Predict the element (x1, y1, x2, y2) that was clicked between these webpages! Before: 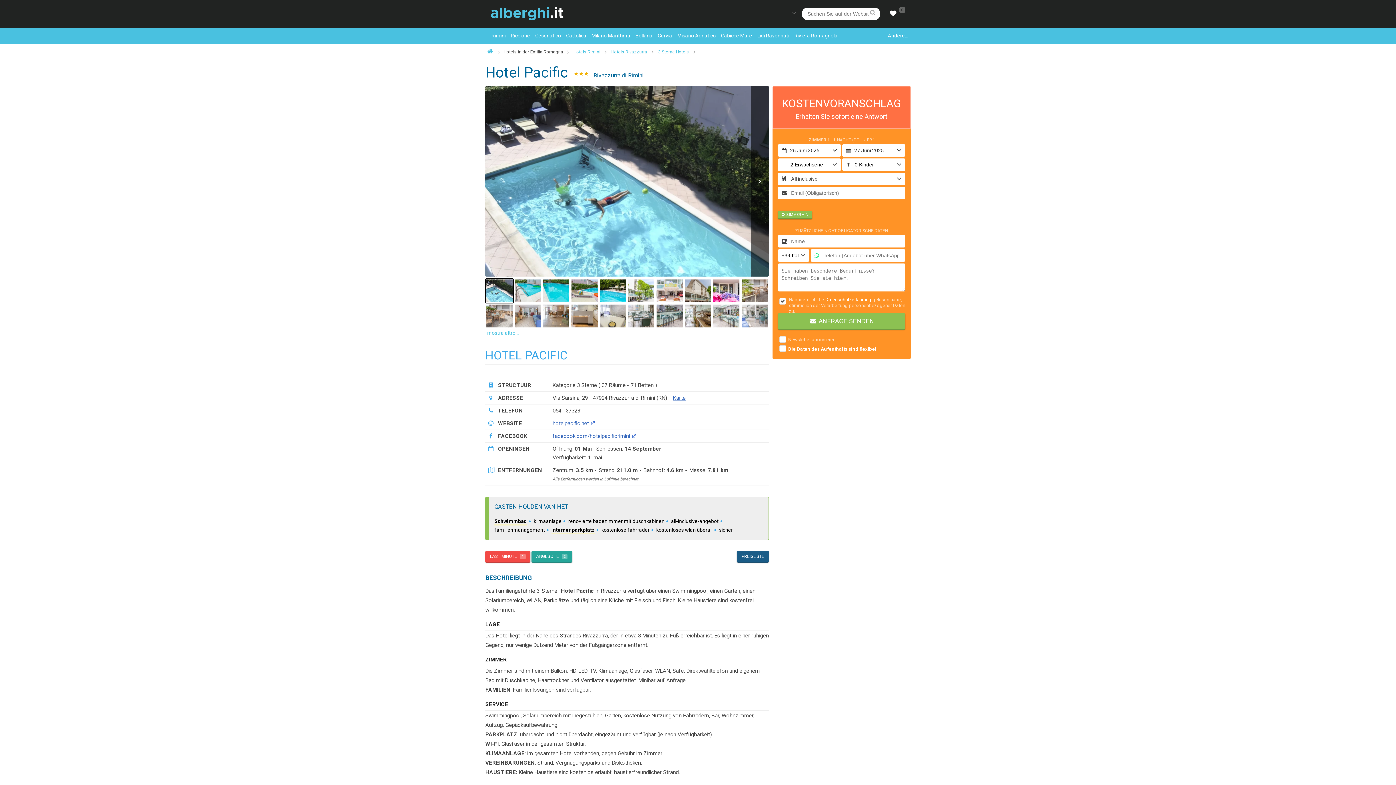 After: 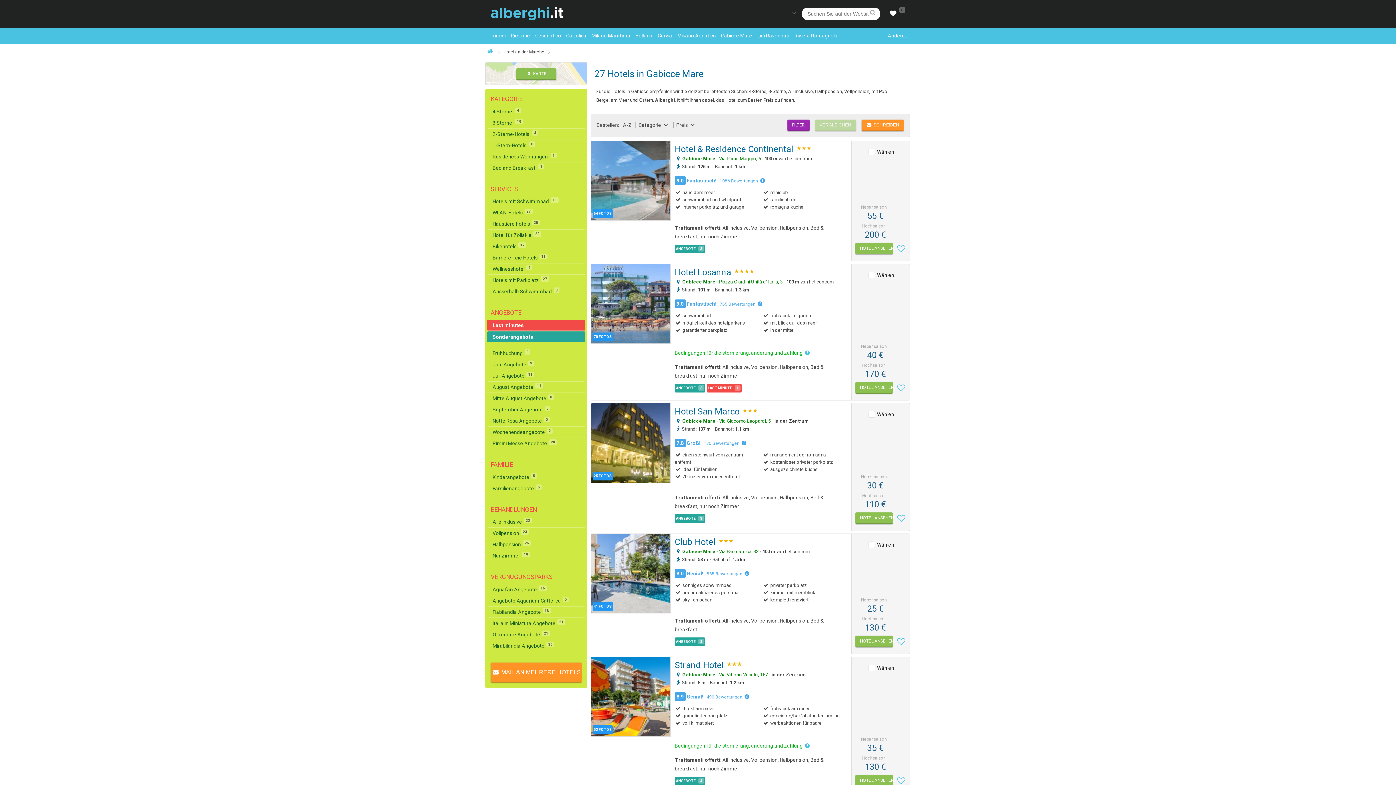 Action: label: Gabicce Mare bbox: (720, 30, 753, 41)